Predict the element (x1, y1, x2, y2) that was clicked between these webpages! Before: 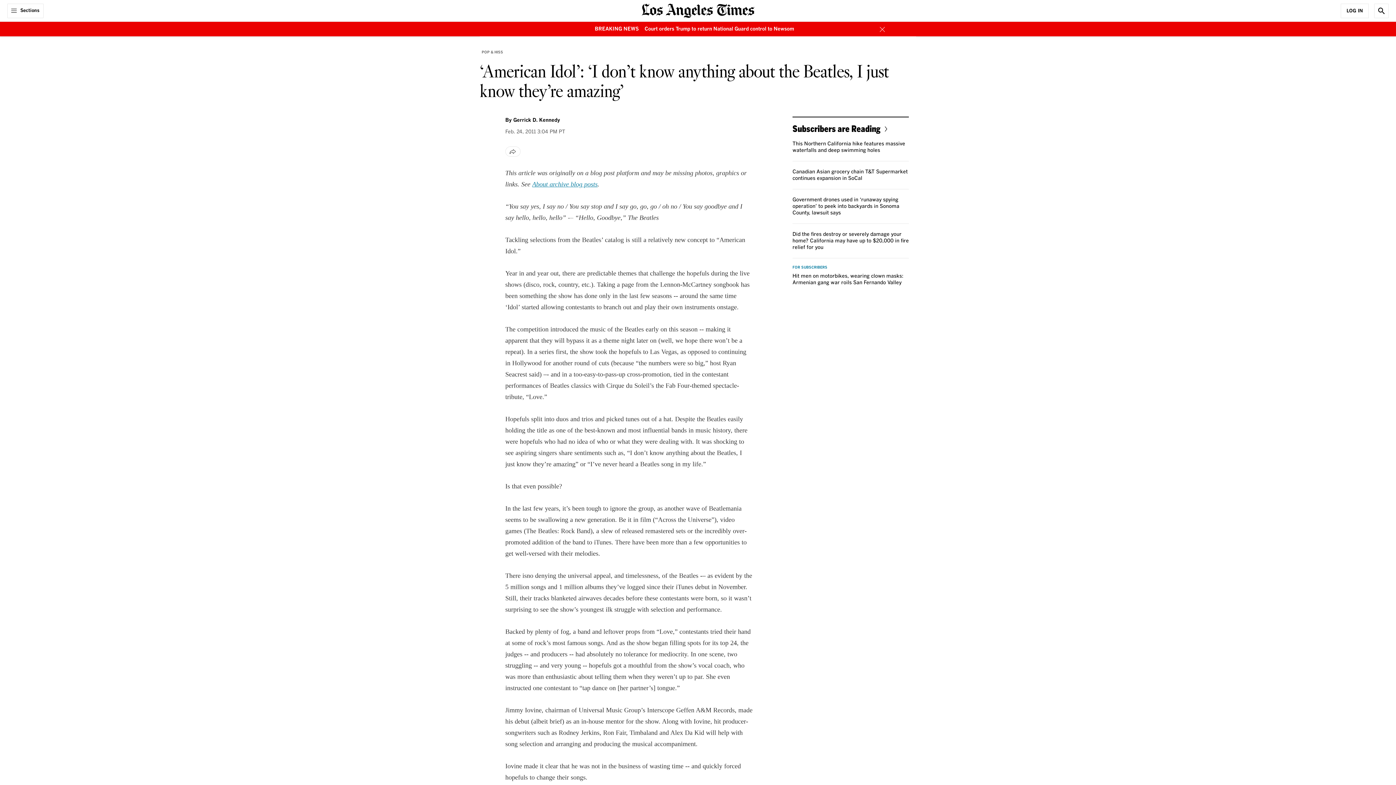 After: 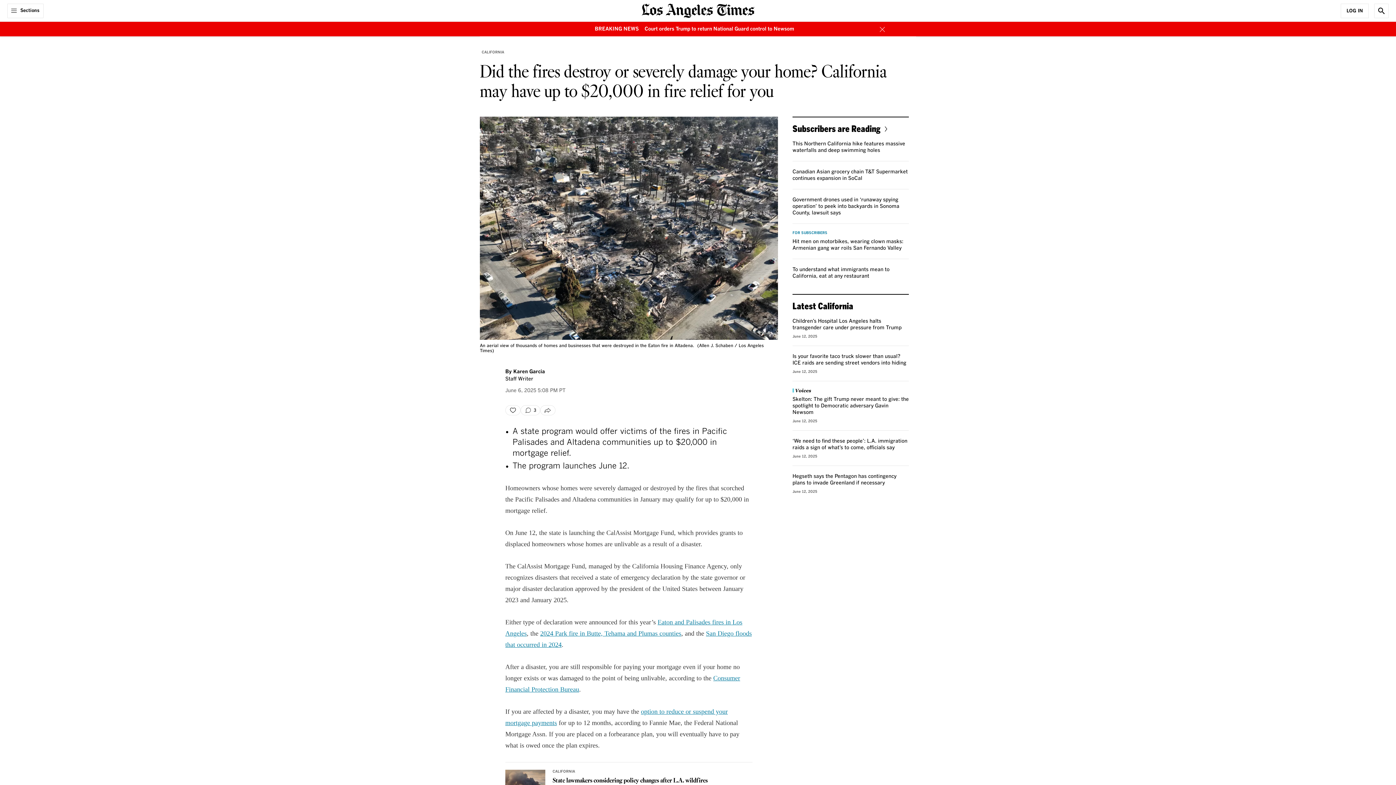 Action: label: Did the fires destroy or severely damage your home? California may have up to $20,000 in fire relief for you bbox: (792, 232, 909, 250)